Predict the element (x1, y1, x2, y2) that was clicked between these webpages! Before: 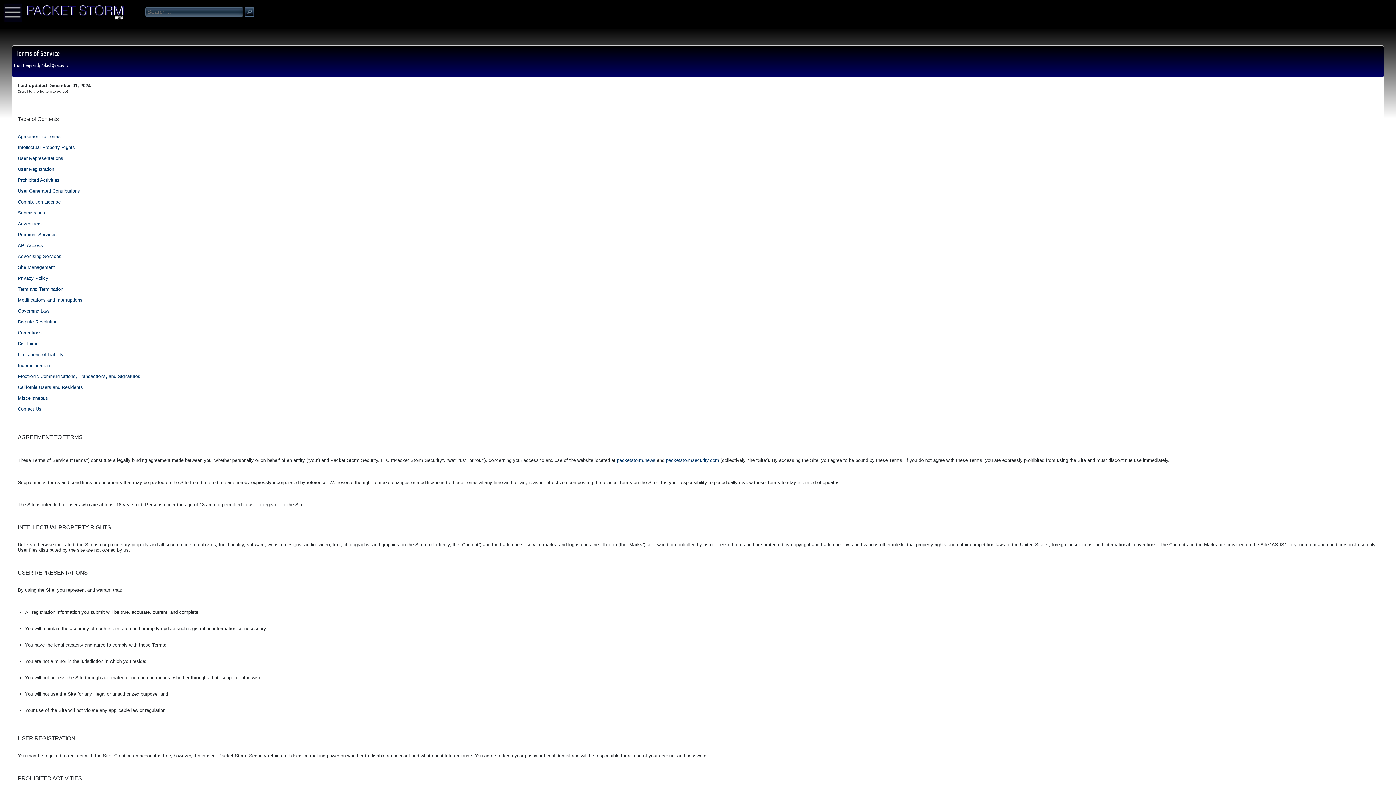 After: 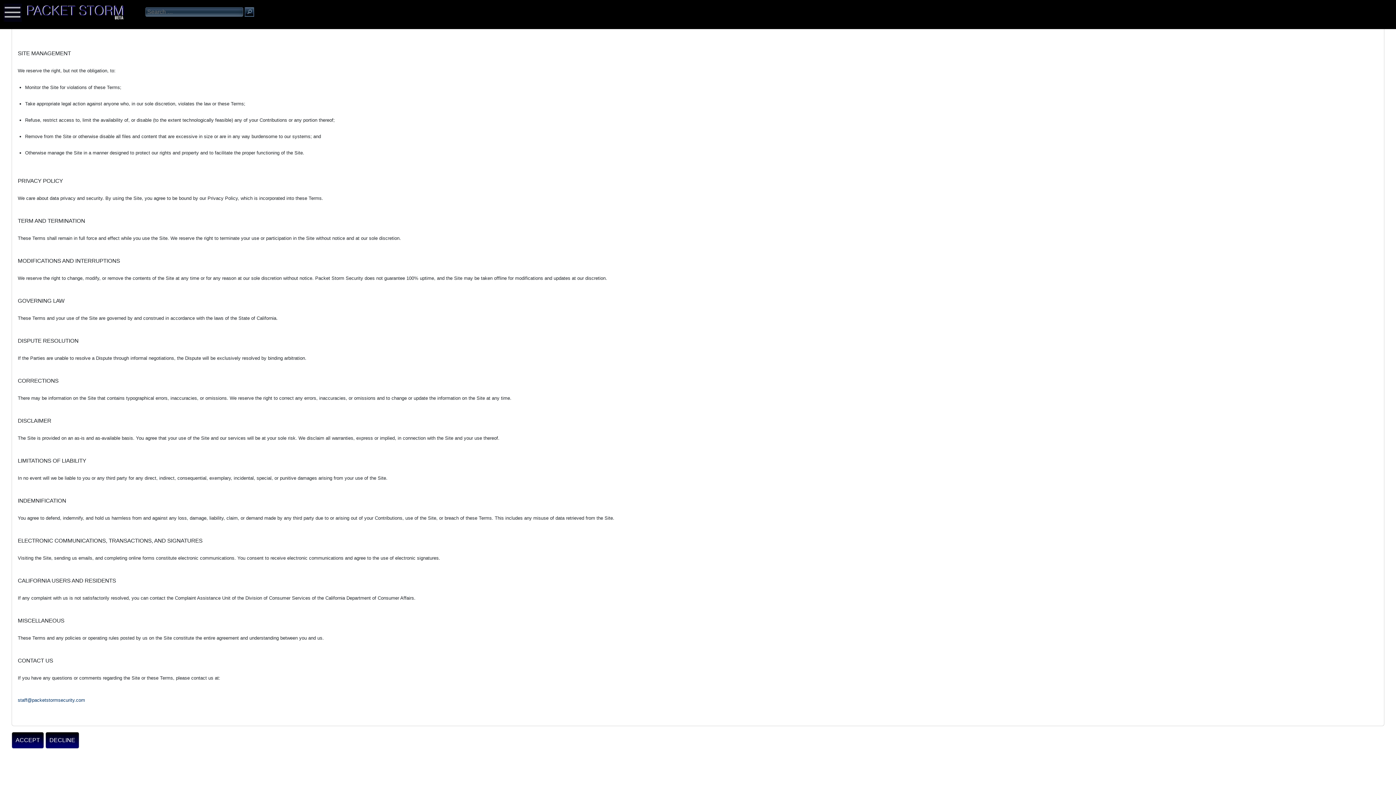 Action: label: Limitations of Liability bbox: (17, 352, 63, 357)